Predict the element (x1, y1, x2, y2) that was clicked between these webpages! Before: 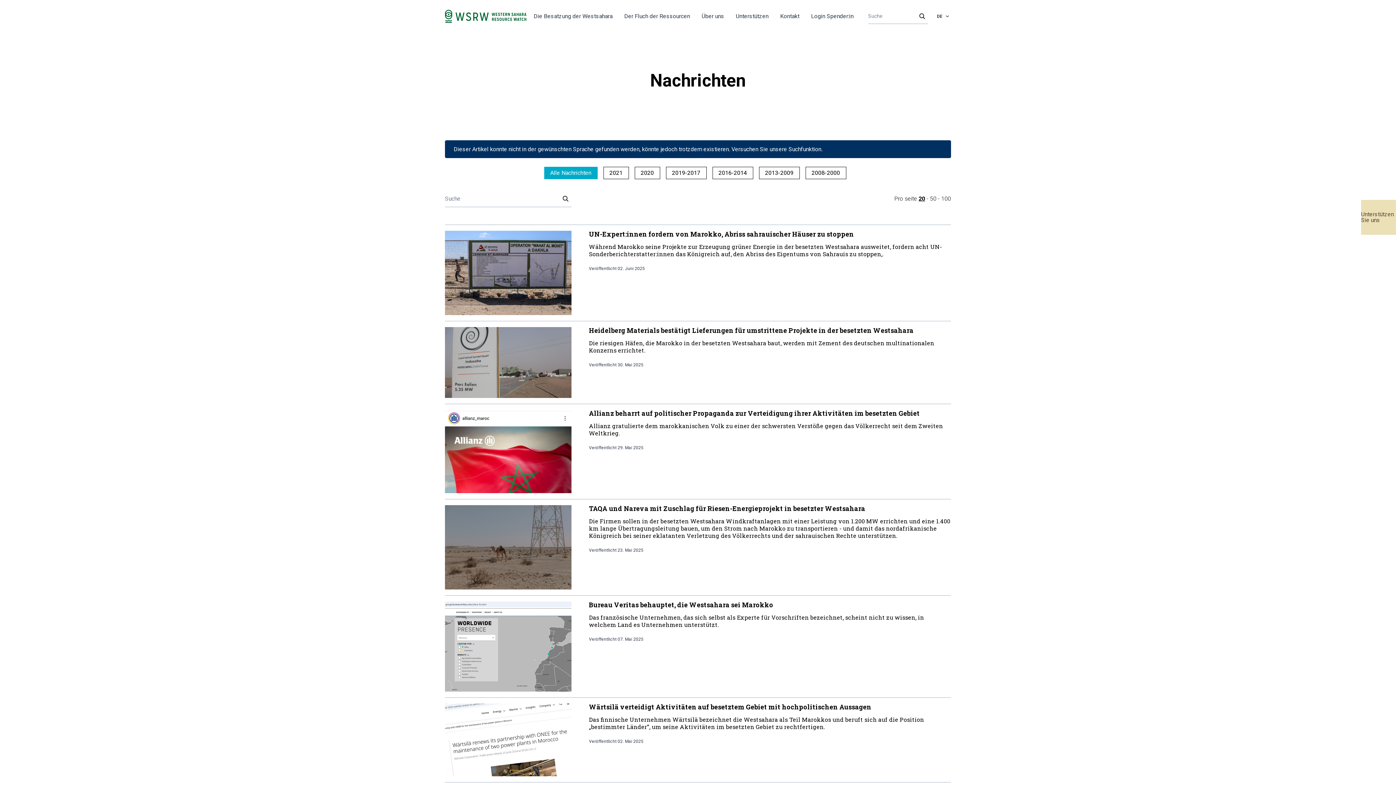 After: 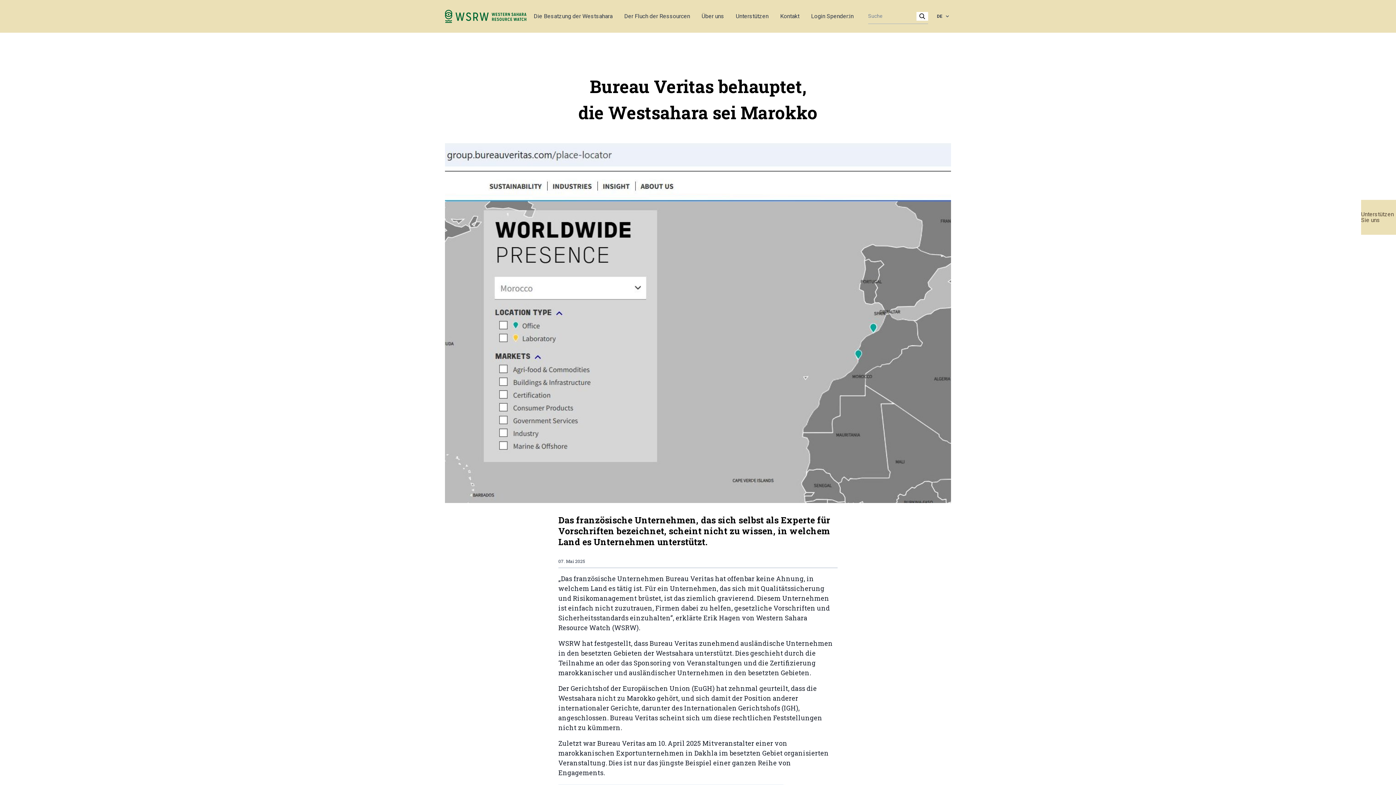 Action: bbox: (445, 601, 571, 691)